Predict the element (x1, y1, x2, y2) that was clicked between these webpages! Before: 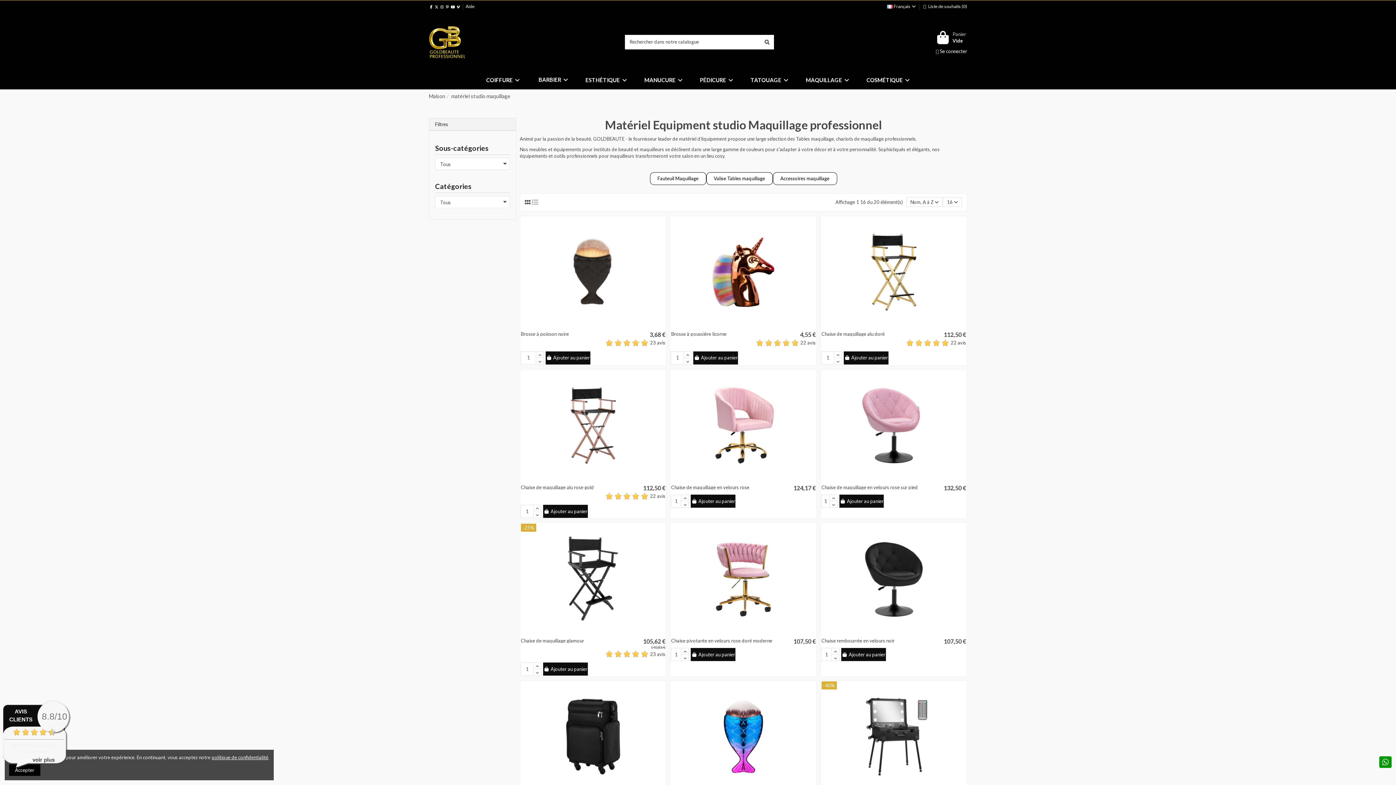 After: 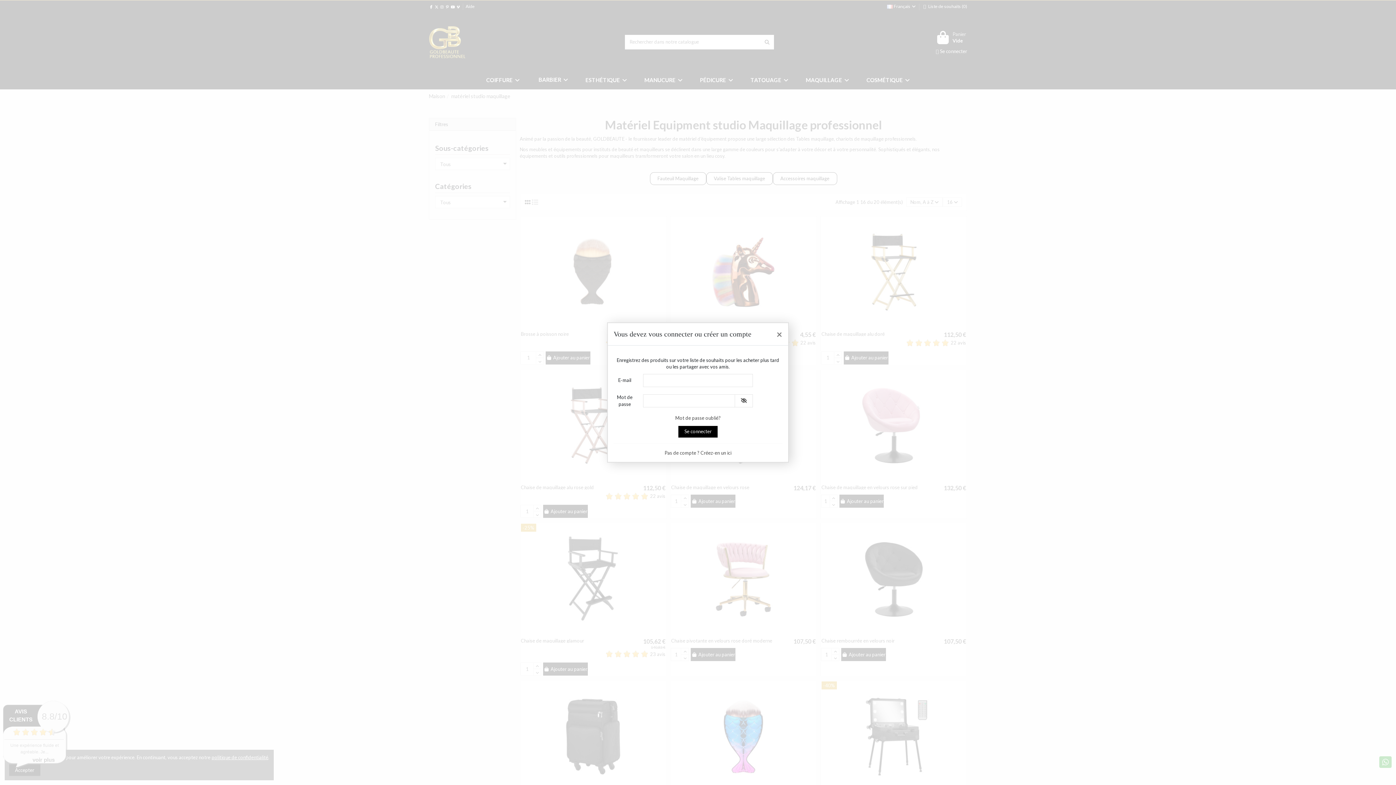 Action: label: Ajouter à la liste de souhaits bbox: (880, 627, 887, 637)